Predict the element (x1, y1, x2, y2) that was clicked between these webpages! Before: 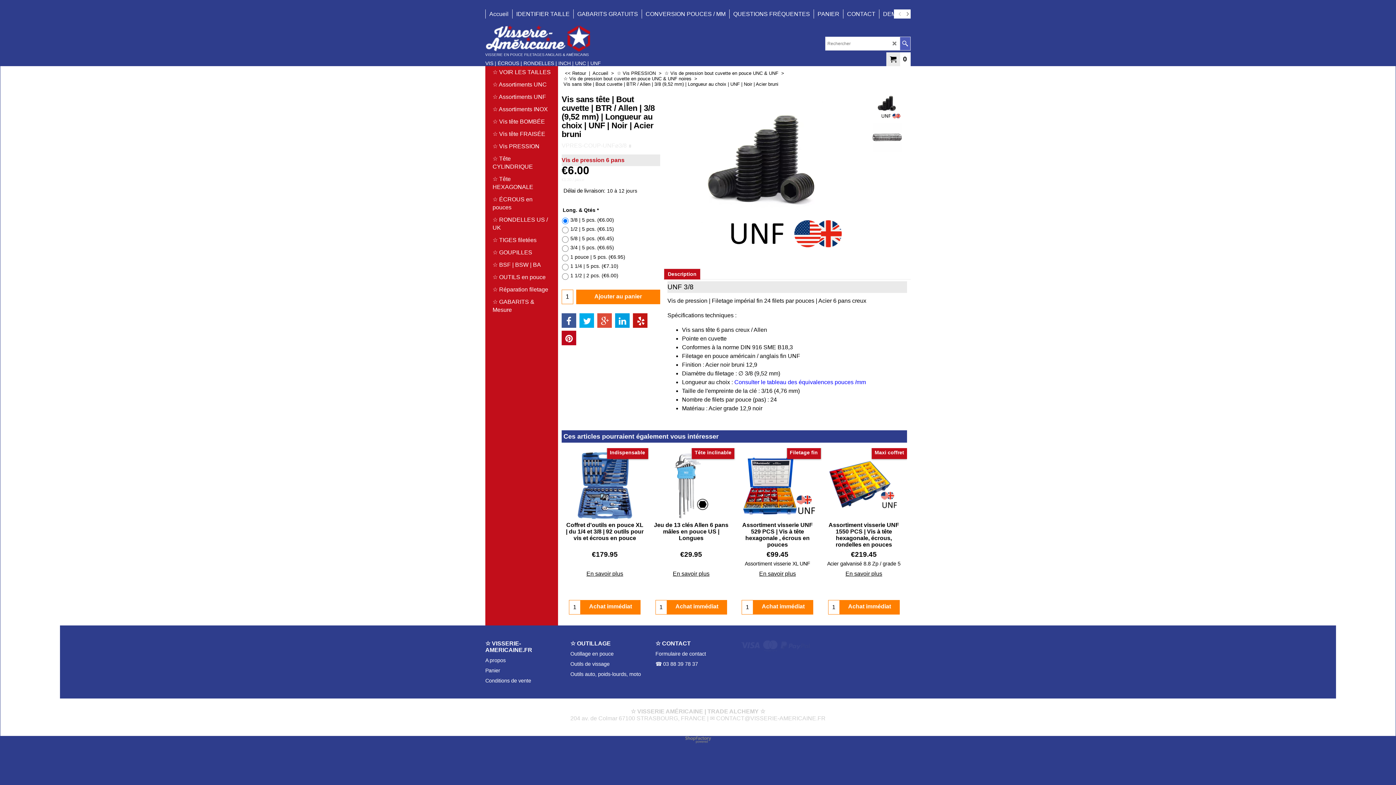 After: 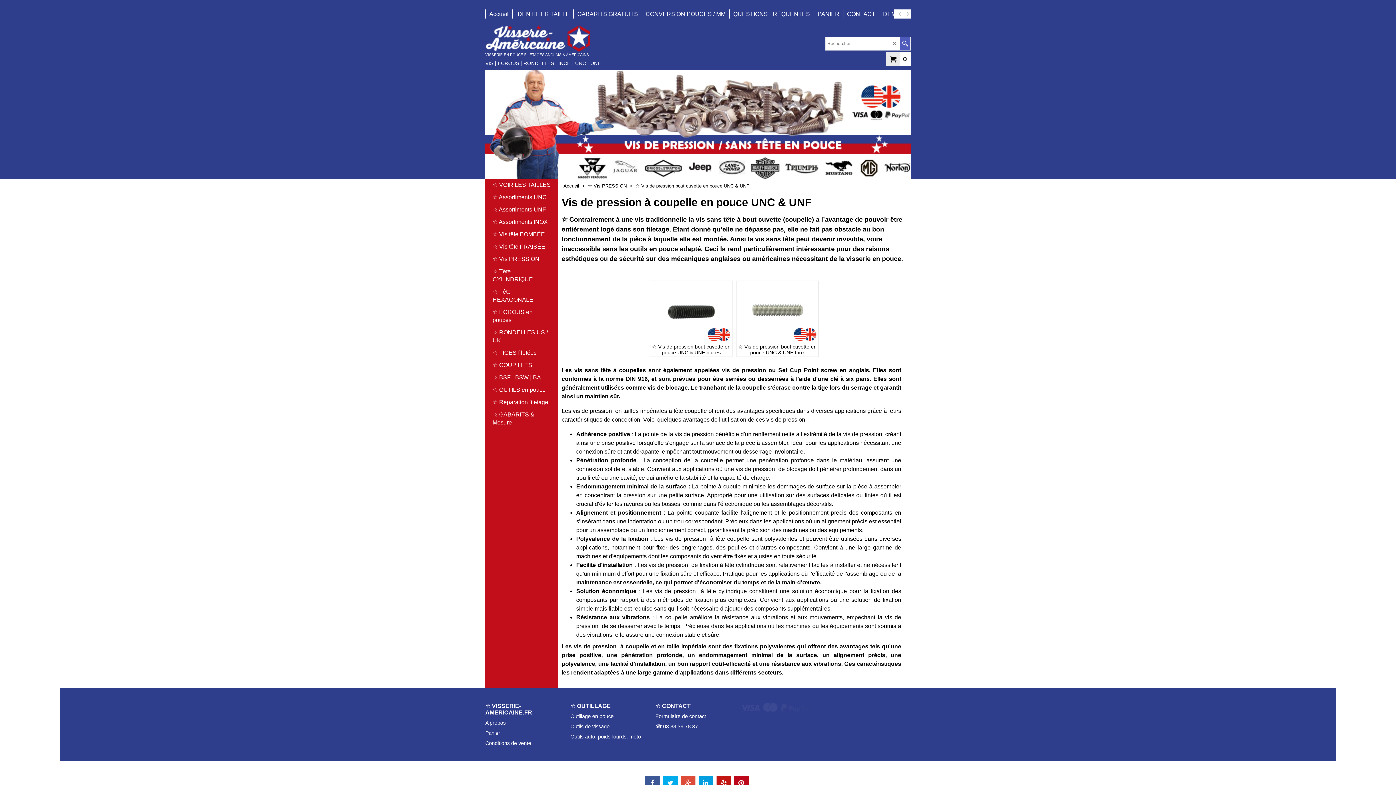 Action: label: ☆ Vis de pression bout cuvette en pouce UNC & UNF  >   bbox: (664, 70, 785, 76)